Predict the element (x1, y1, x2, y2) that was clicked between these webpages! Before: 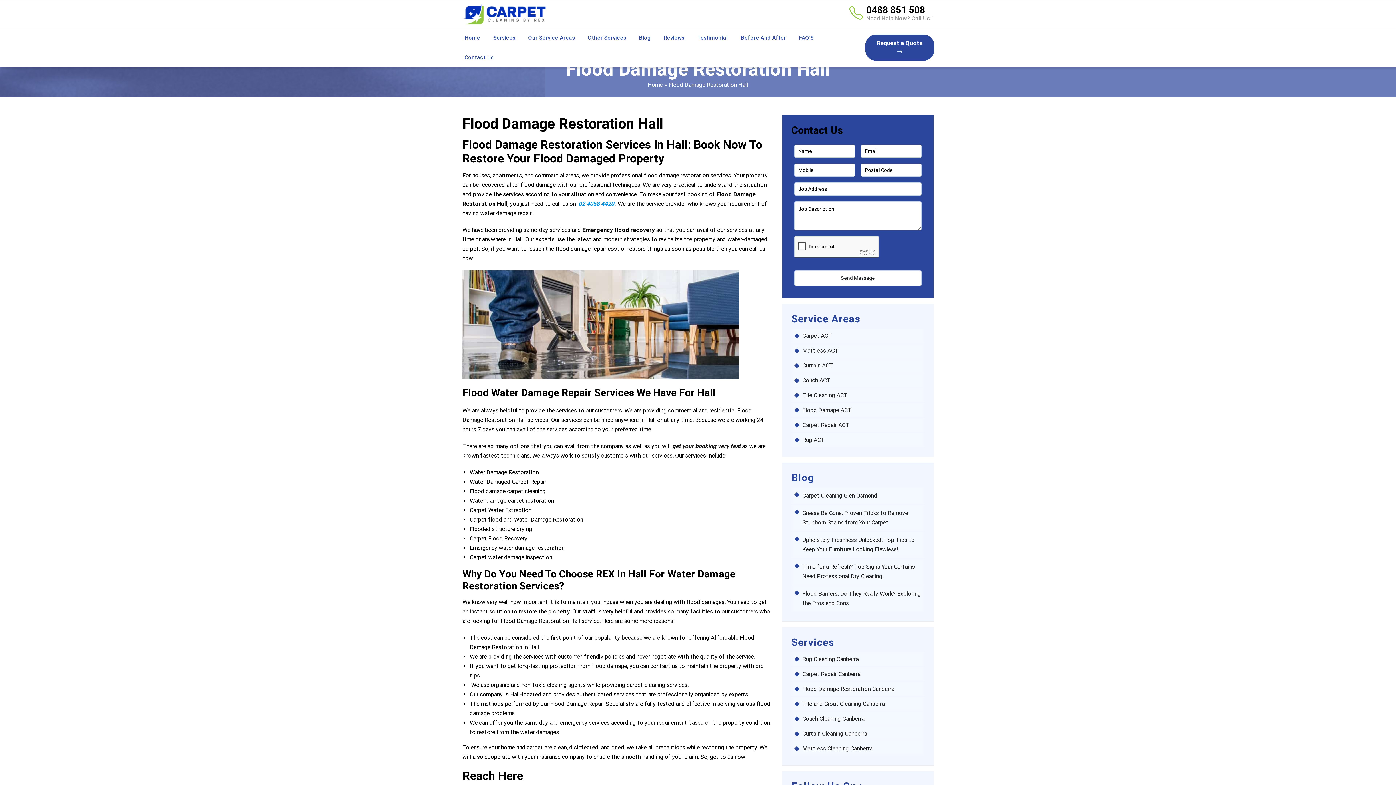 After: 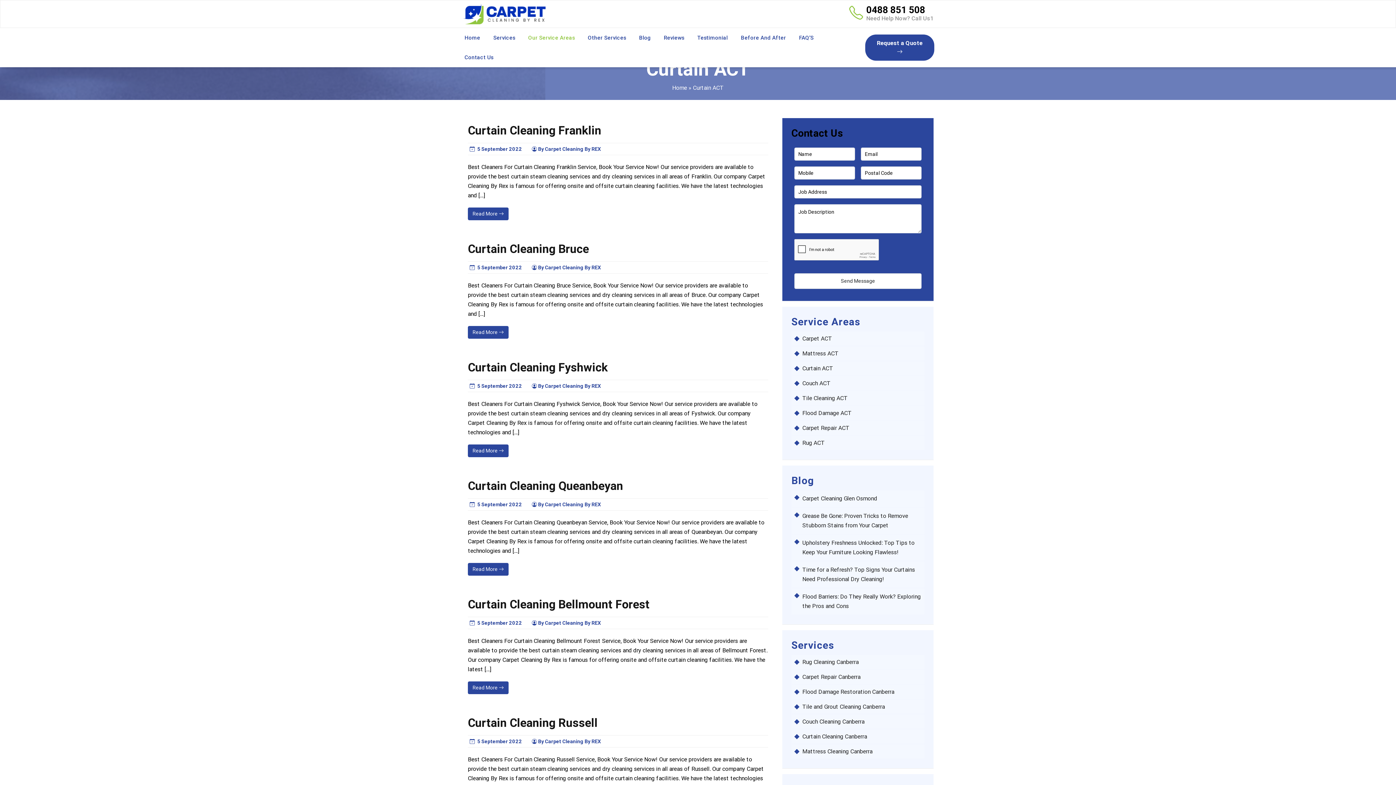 Action: bbox: (802, 362, 921, 369) label: Curtain ACT